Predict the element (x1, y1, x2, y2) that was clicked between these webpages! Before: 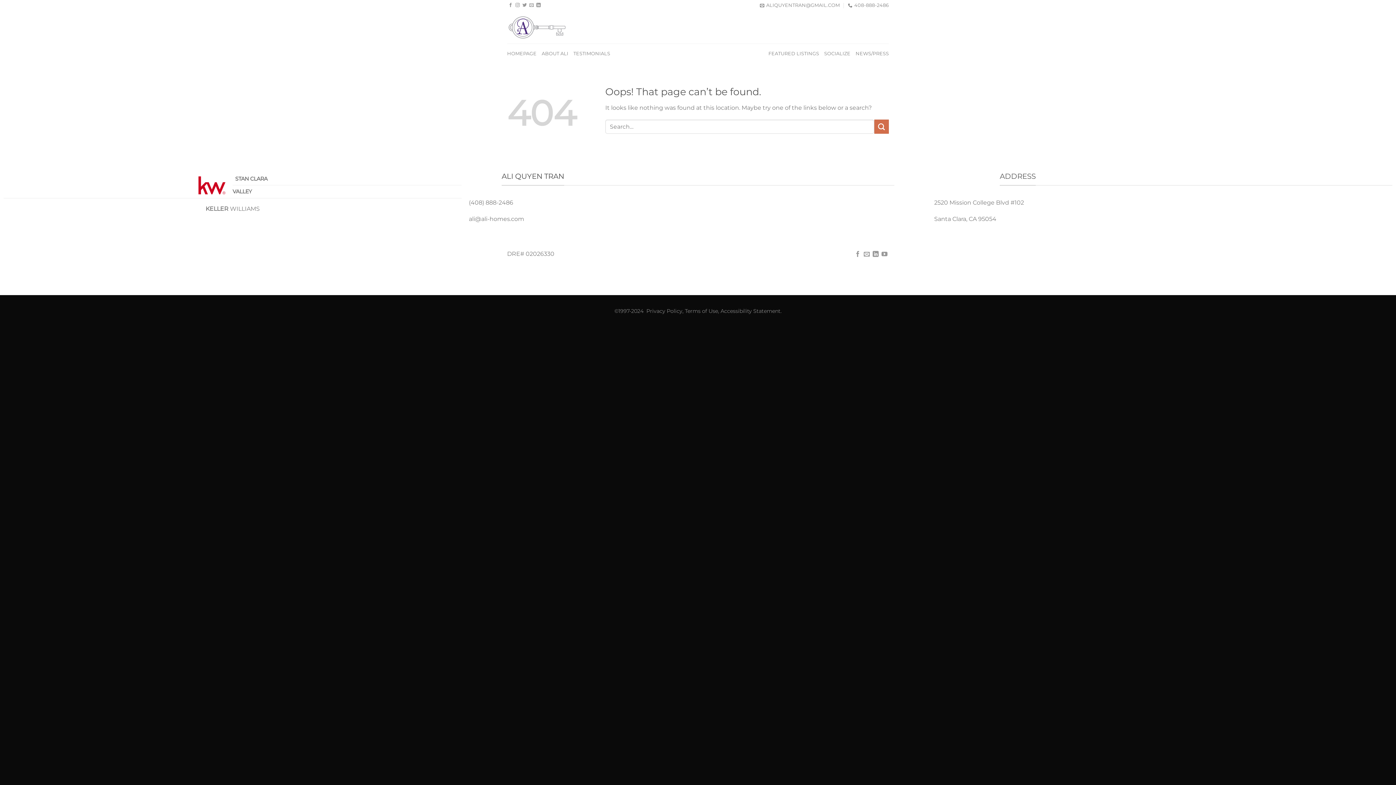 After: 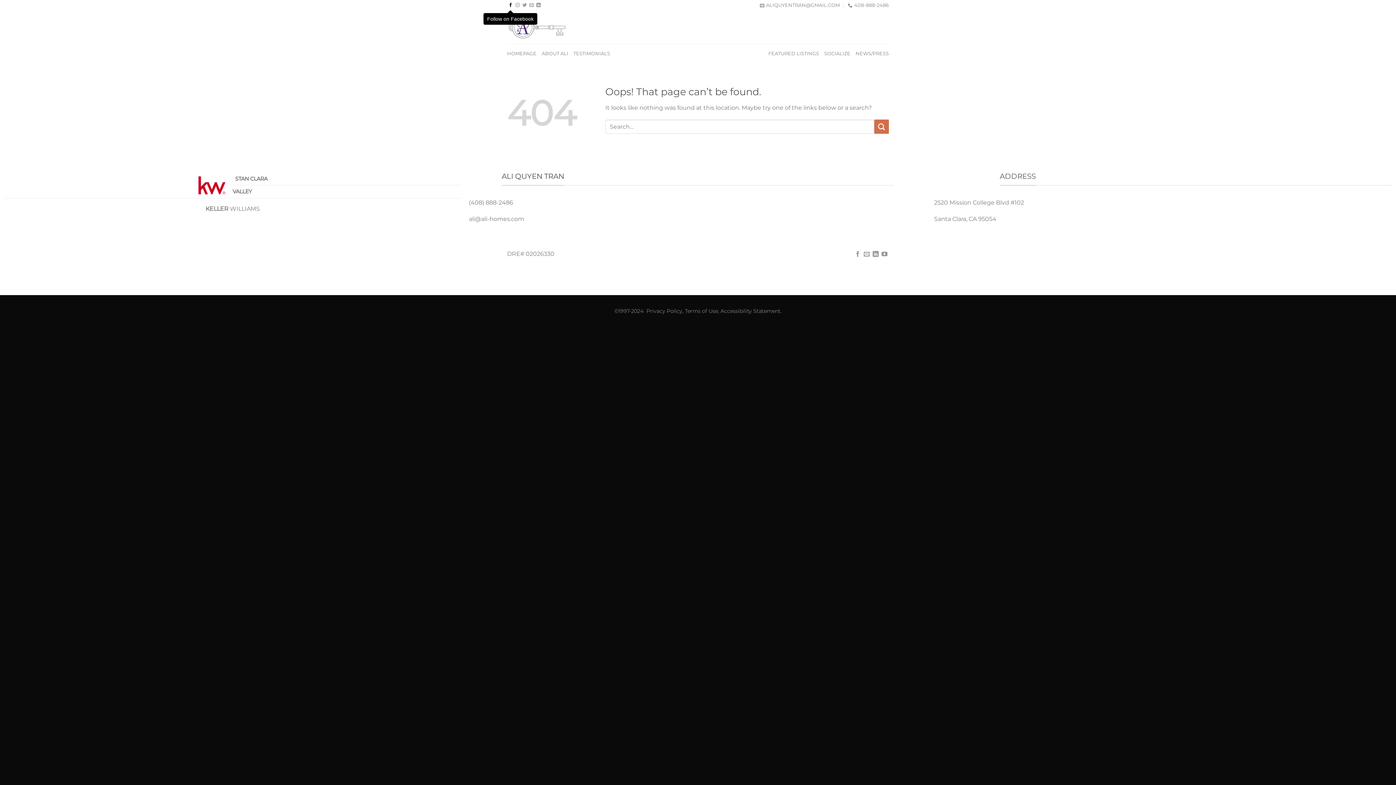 Action: bbox: (508, 3, 512, 8) label: Follow on Facebook